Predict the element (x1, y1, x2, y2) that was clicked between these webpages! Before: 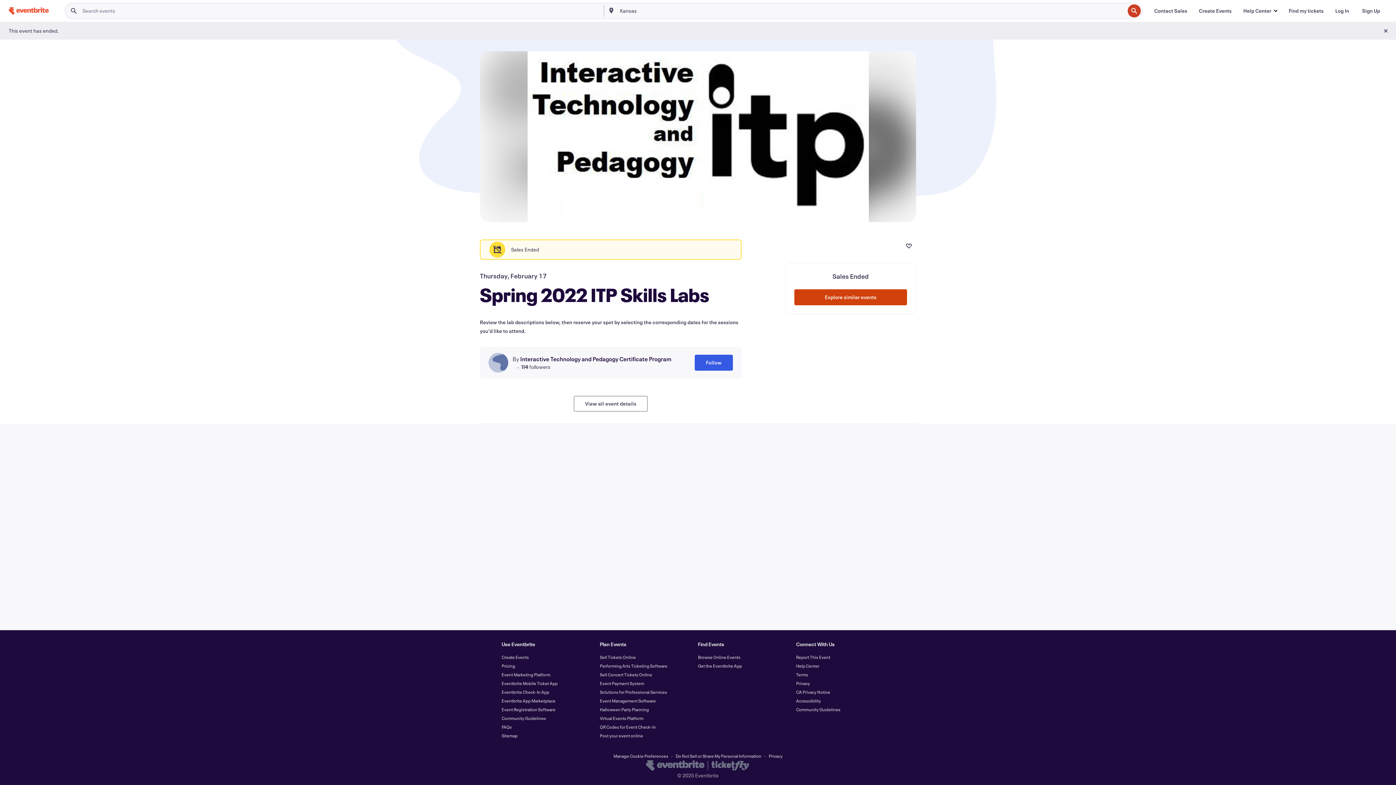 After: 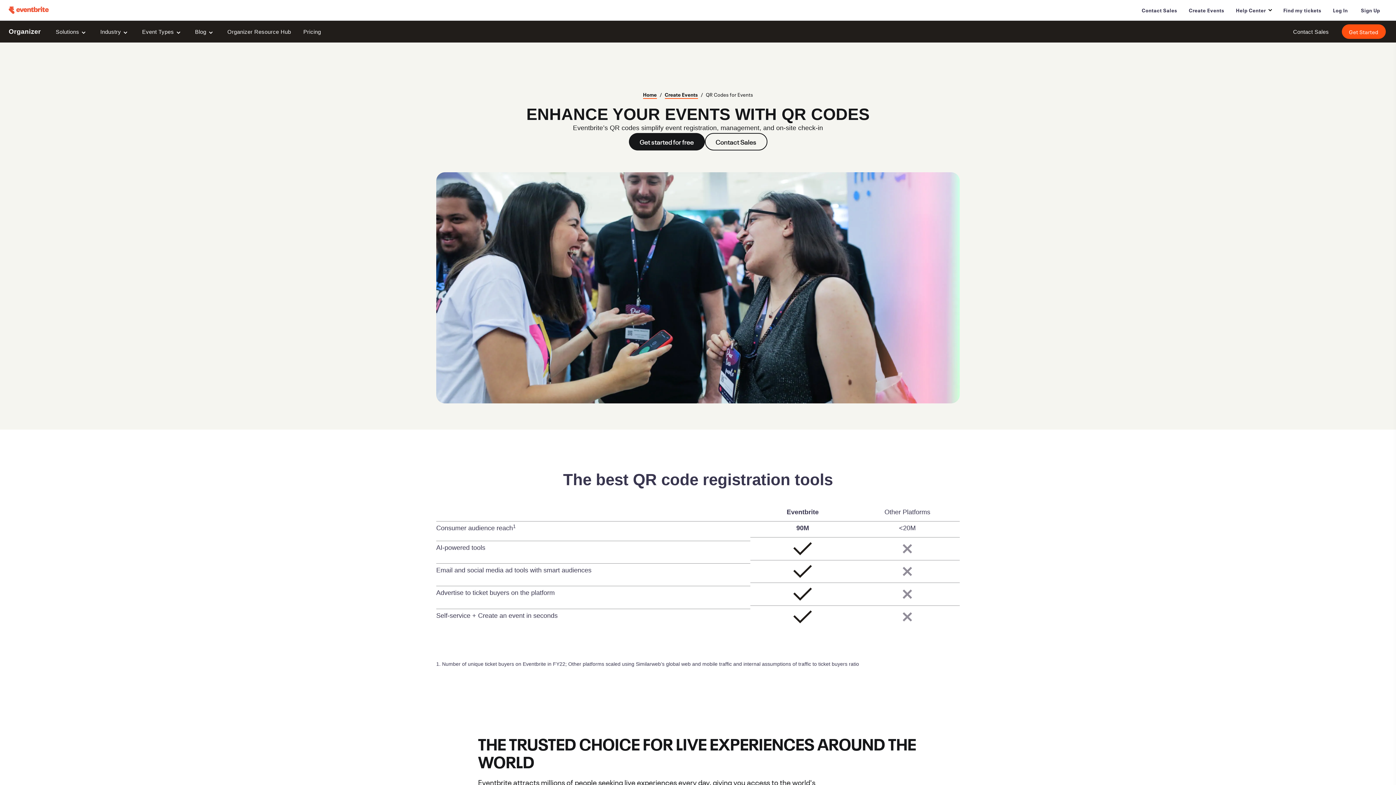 Action: bbox: (600, 724, 656, 730) label: QR Codes for Event Check-In